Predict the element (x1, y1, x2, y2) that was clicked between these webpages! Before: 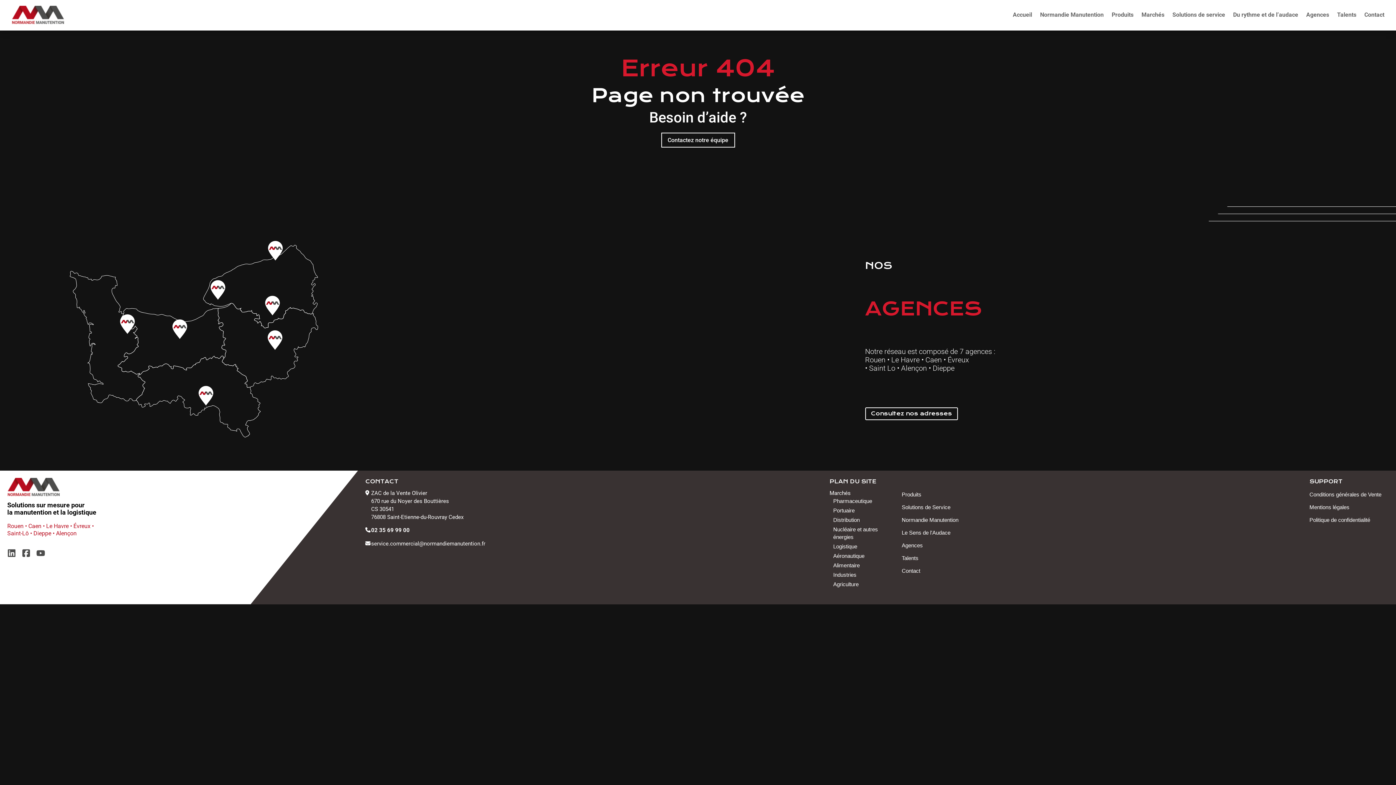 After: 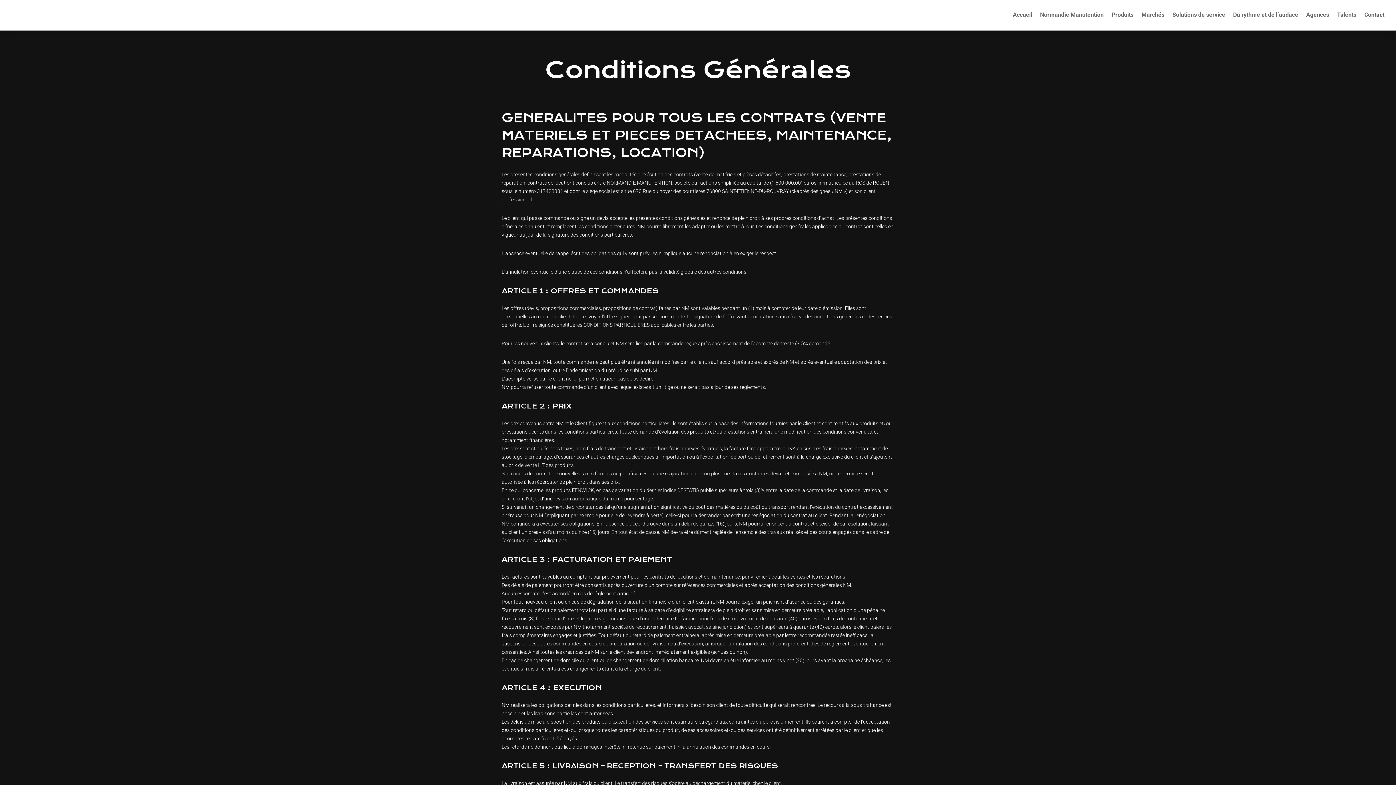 Action: label: Conditions générales de Vente bbox: (1309, 491, 1381, 497)